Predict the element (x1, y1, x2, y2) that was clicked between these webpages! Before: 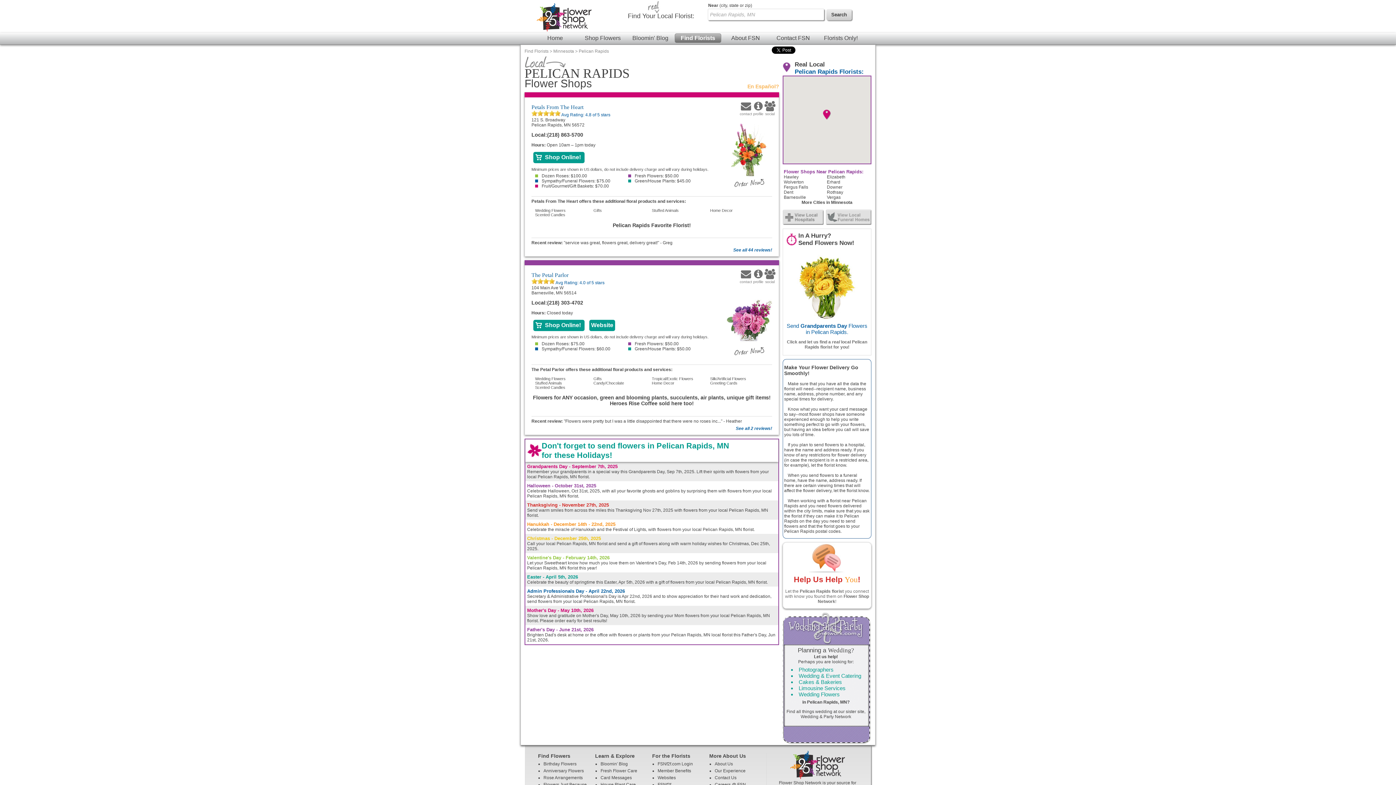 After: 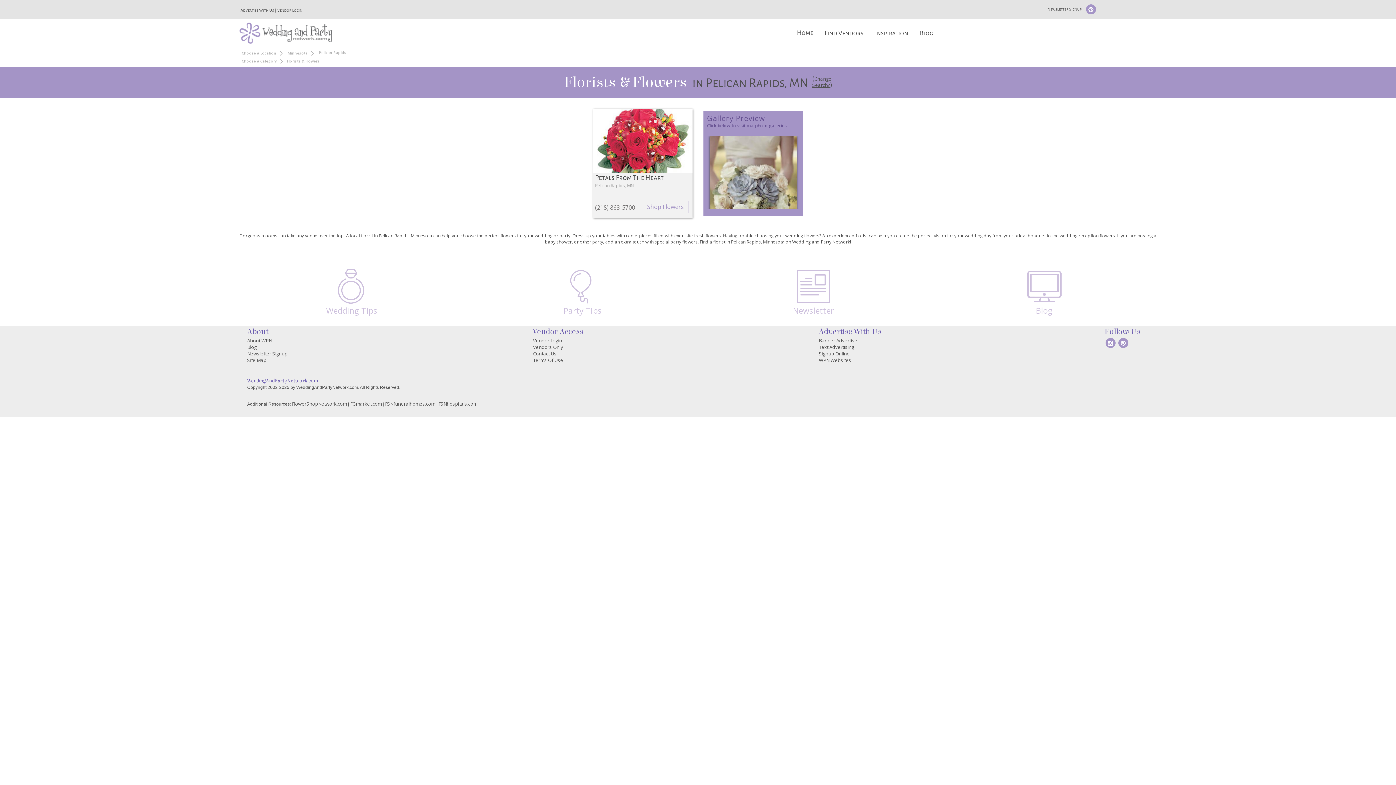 Action: bbox: (798, 691, 840, 697) label: Wedding Flowers